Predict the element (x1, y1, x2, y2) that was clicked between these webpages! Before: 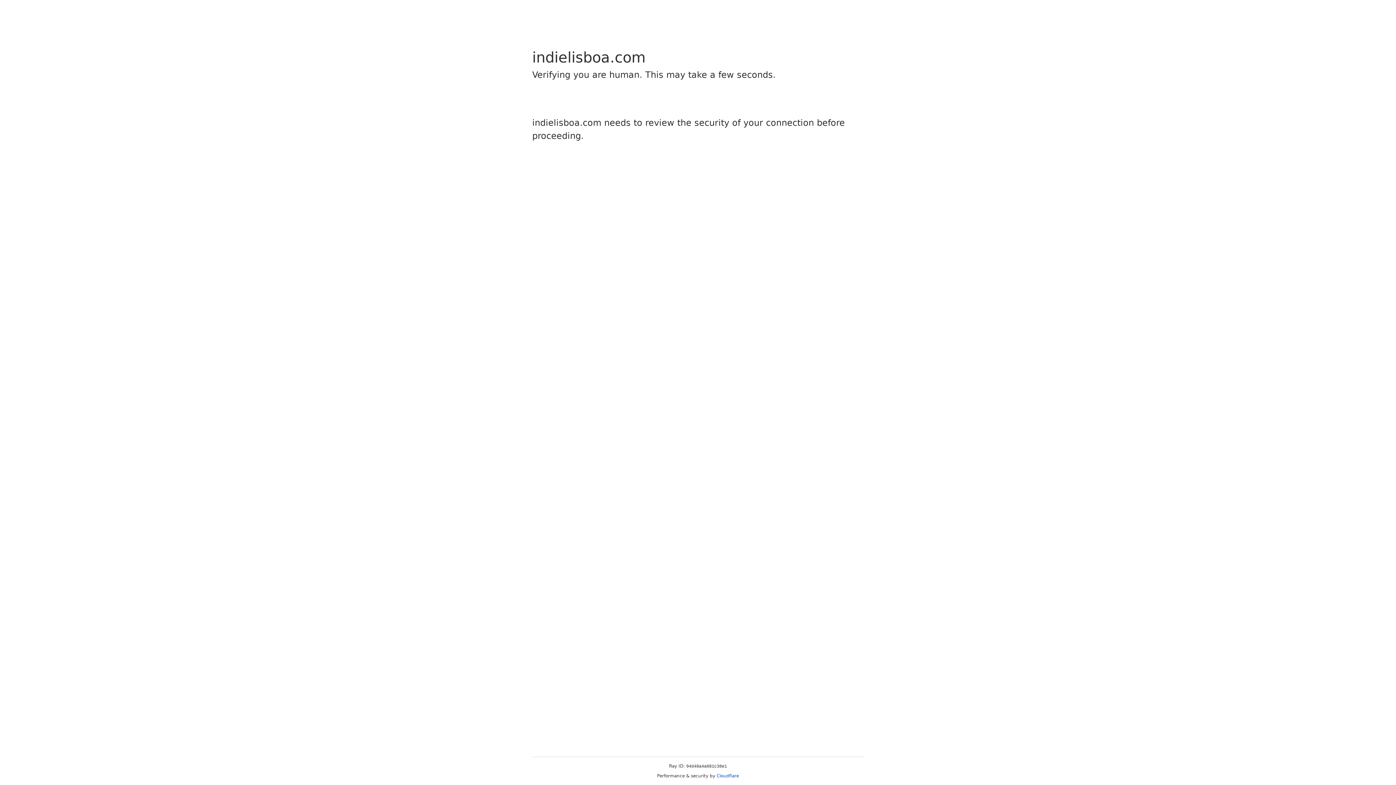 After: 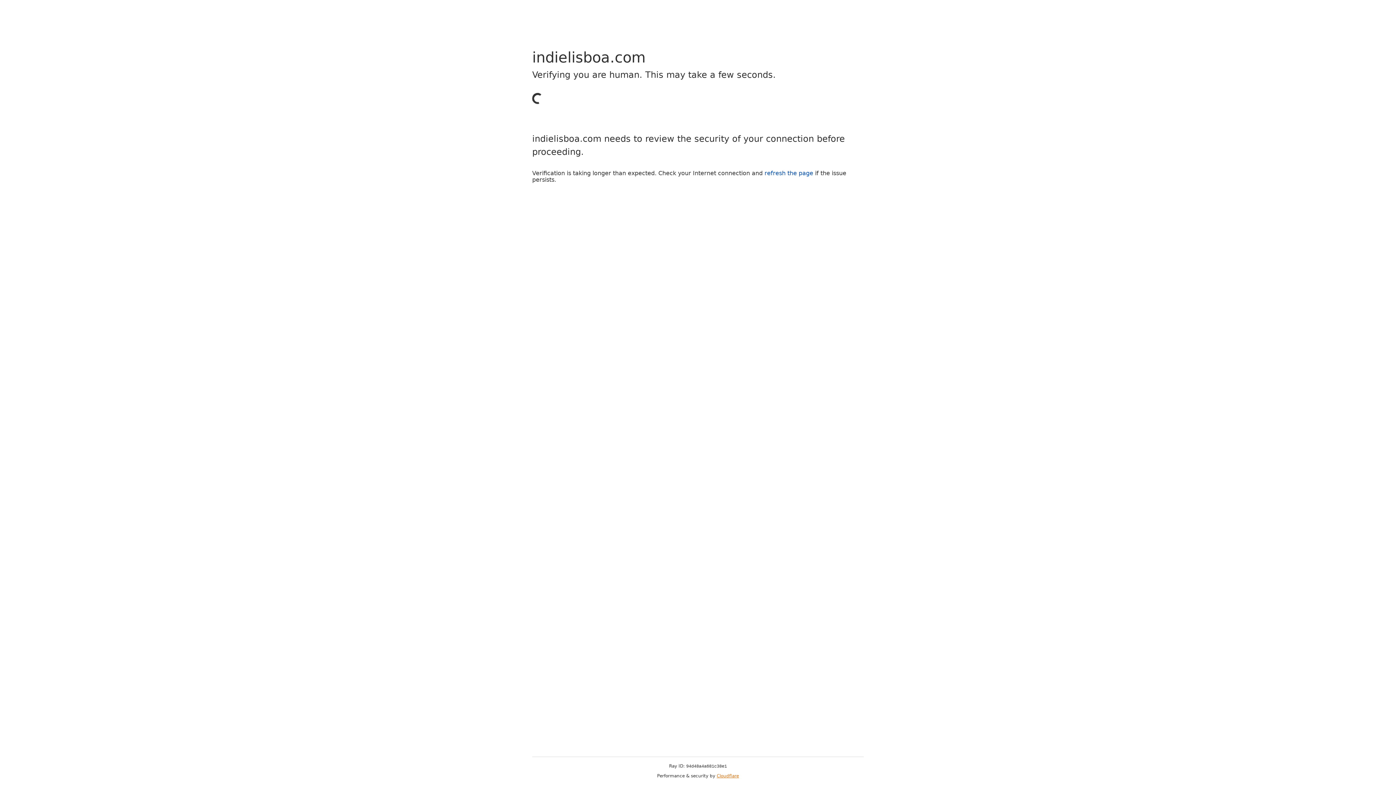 Action: bbox: (716, 773, 739, 778) label: Cloudflare